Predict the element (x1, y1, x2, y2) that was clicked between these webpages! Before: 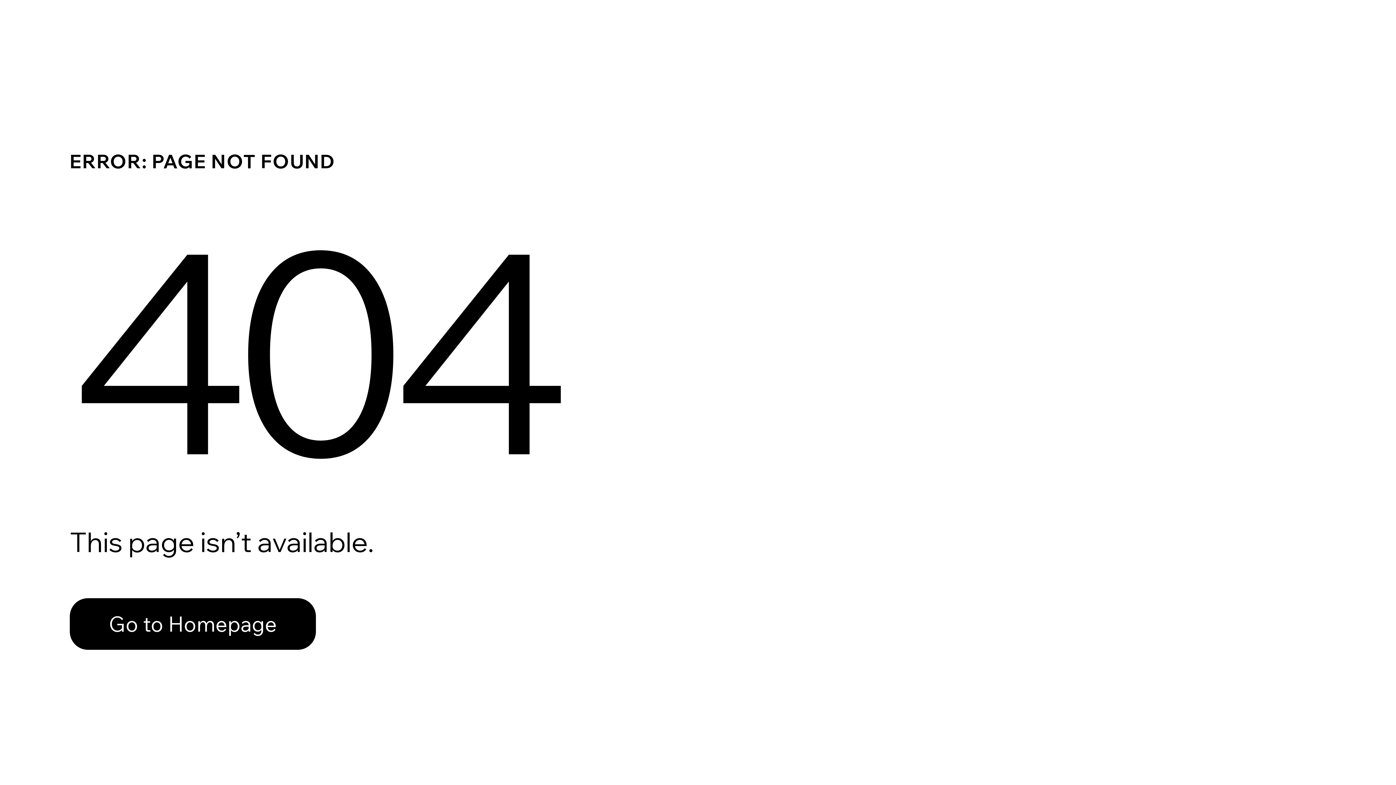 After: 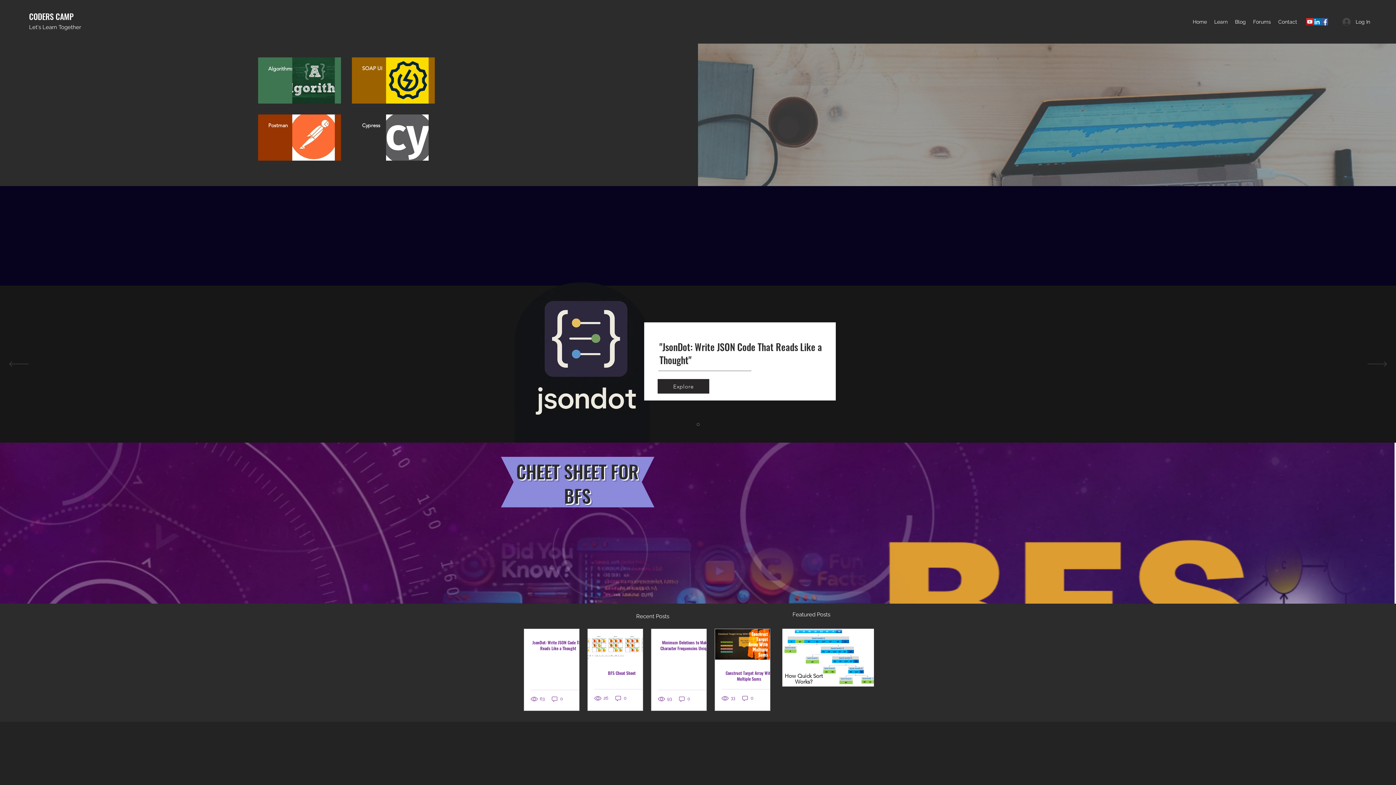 Action: label: Go to Homepage bbox: (69, 582, 768, 659)